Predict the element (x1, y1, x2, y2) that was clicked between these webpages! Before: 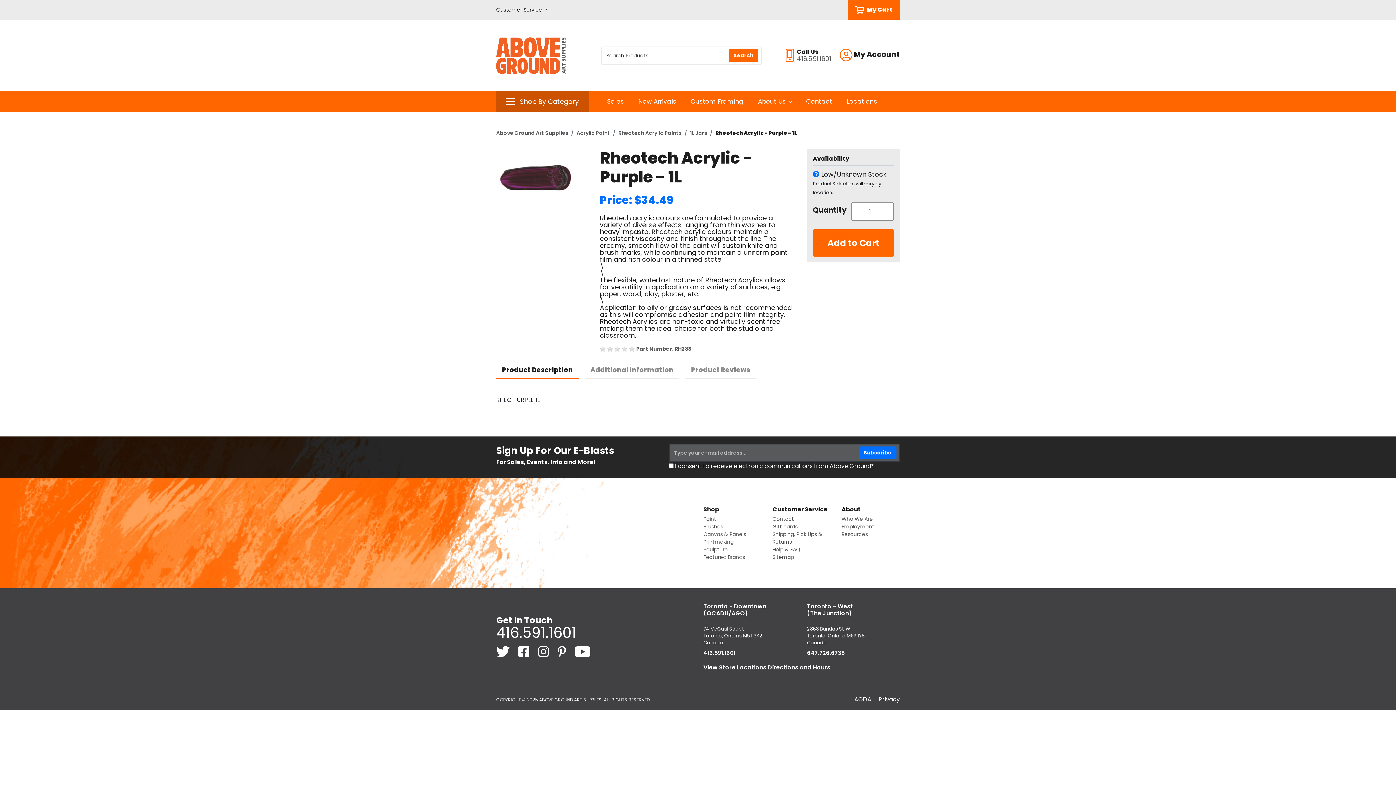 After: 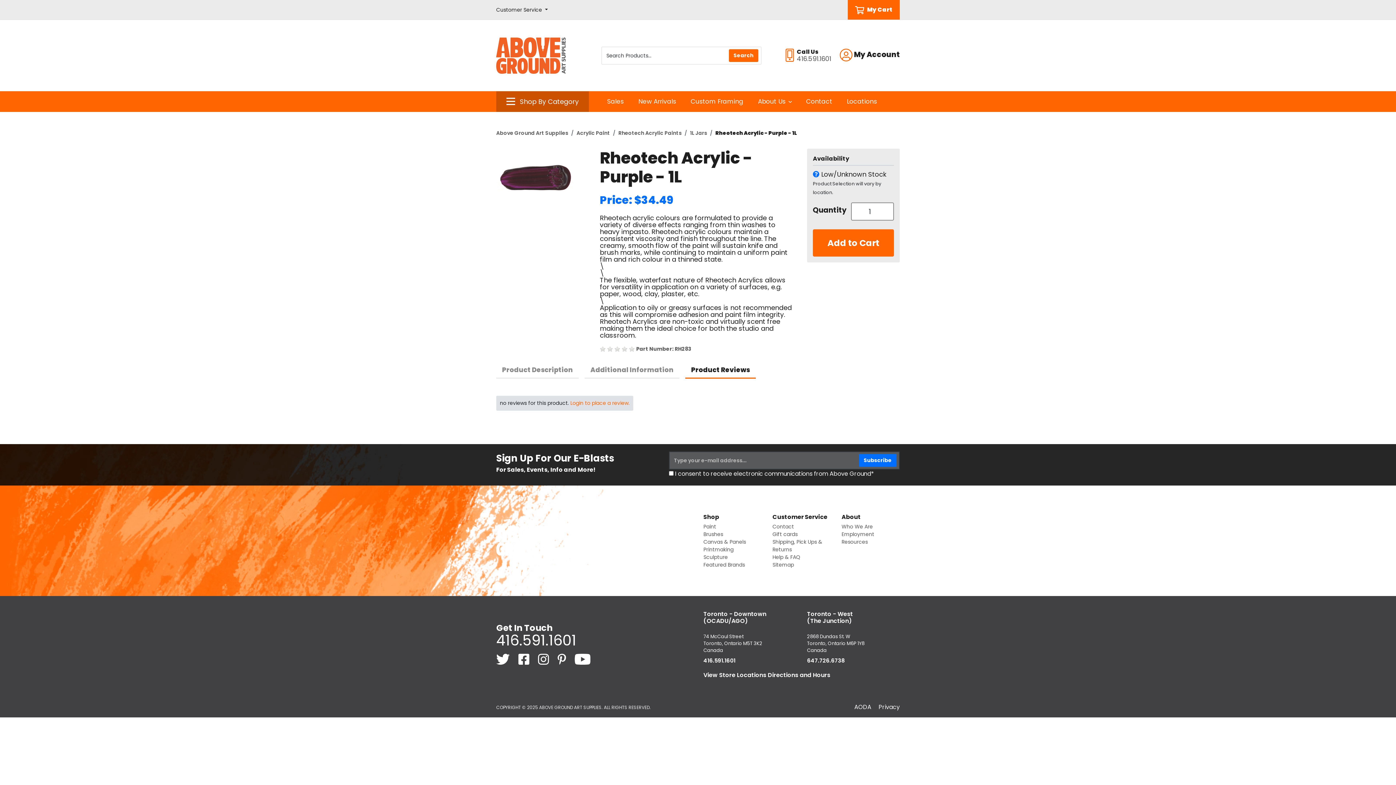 Action: label: Product Reviews bbox: (685, 362, 756, 378)